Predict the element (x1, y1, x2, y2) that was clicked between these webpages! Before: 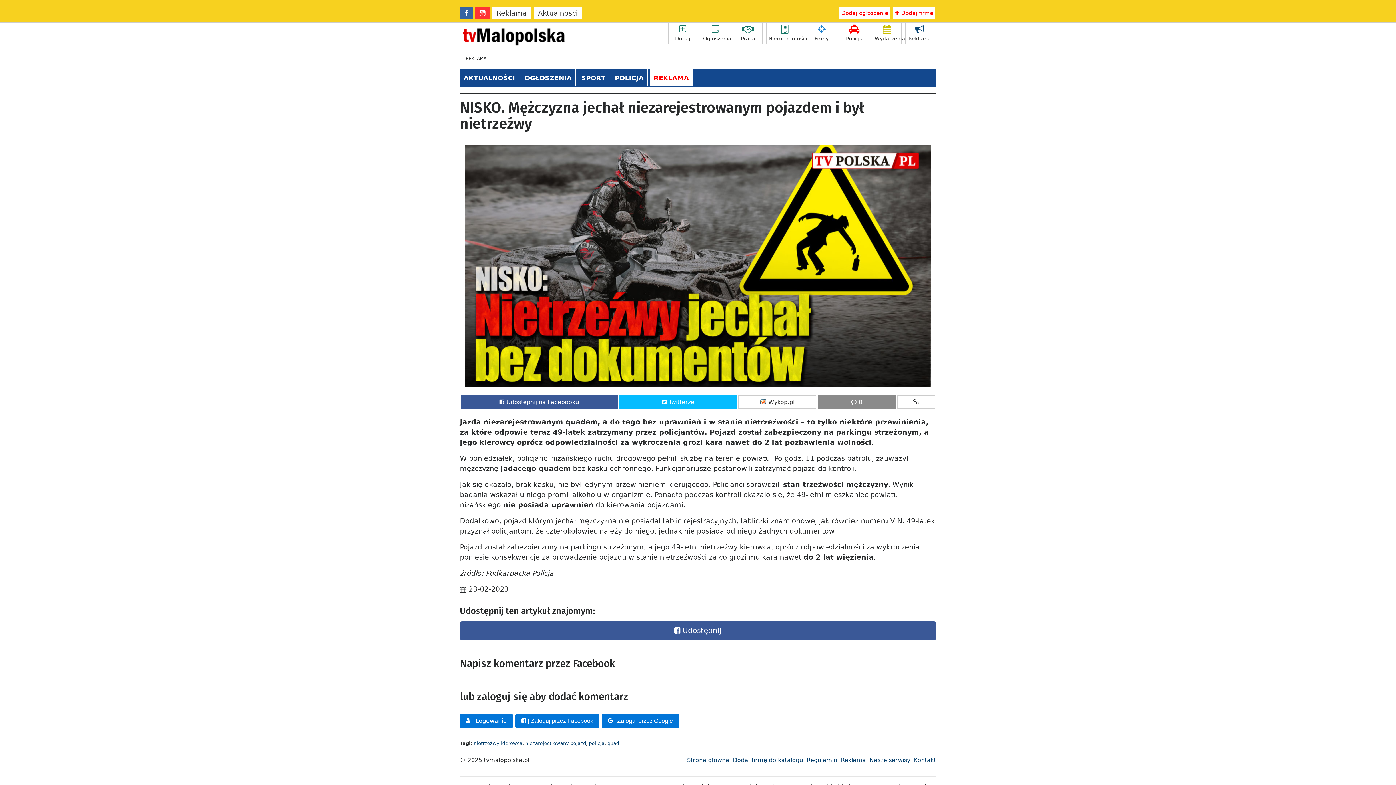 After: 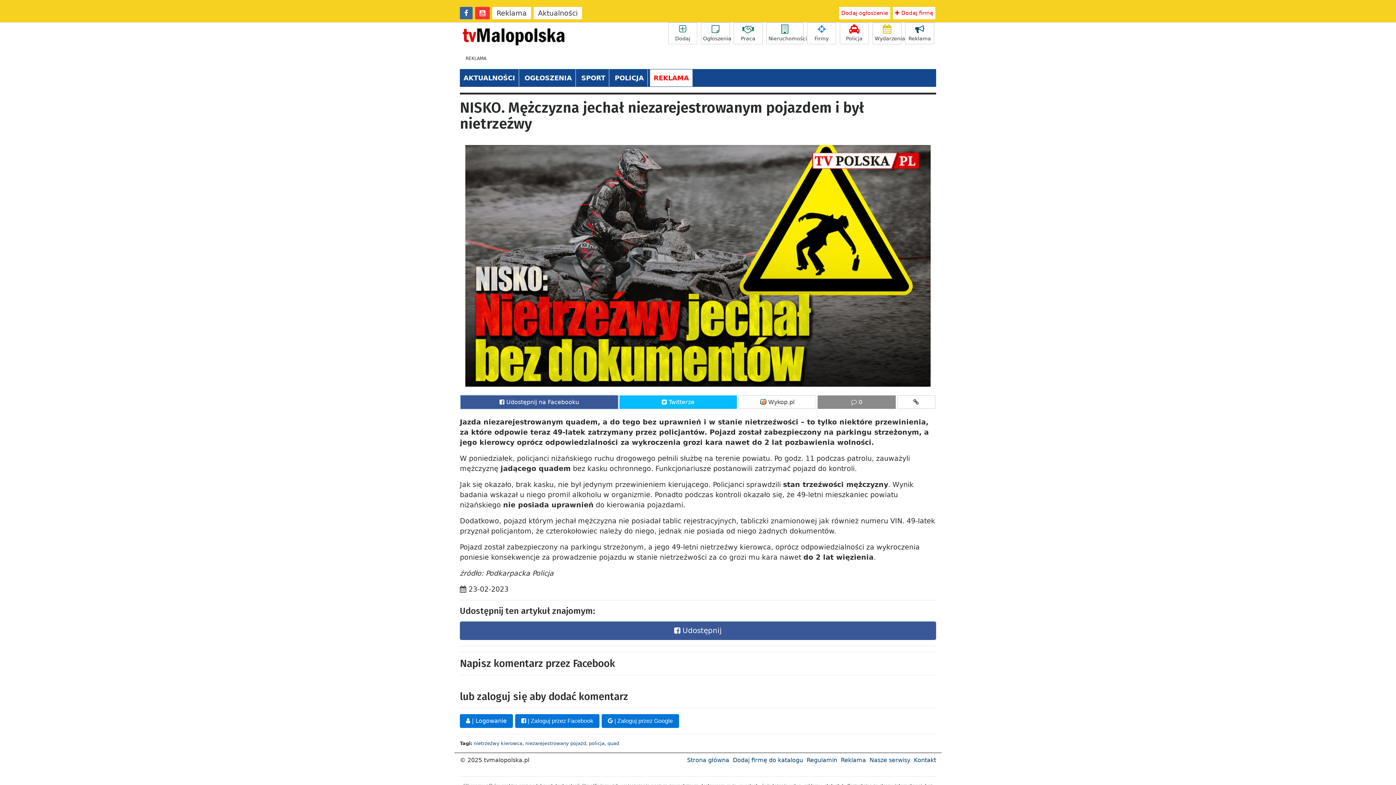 Action: bbox: (460, 395, 618, 409) label:  Udostępnij na Facebooku